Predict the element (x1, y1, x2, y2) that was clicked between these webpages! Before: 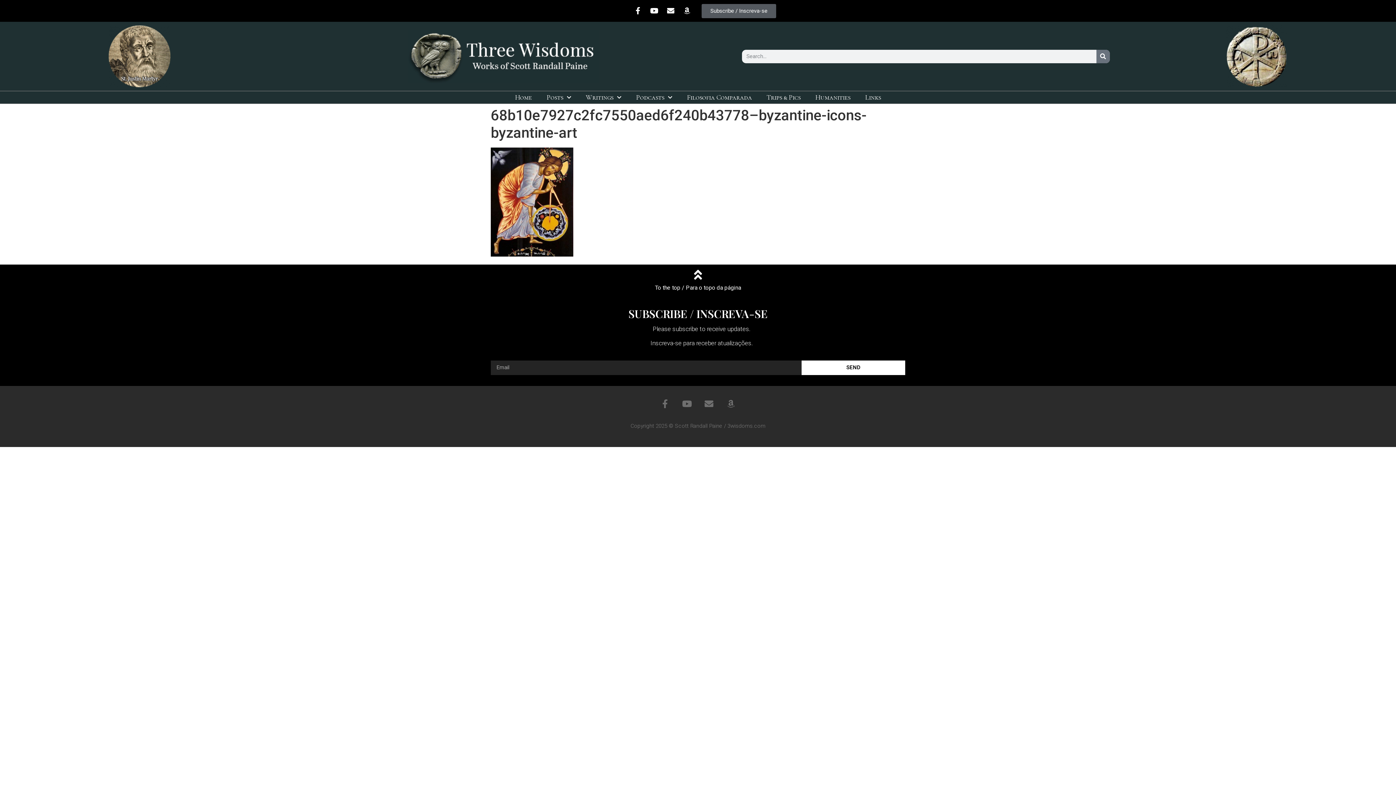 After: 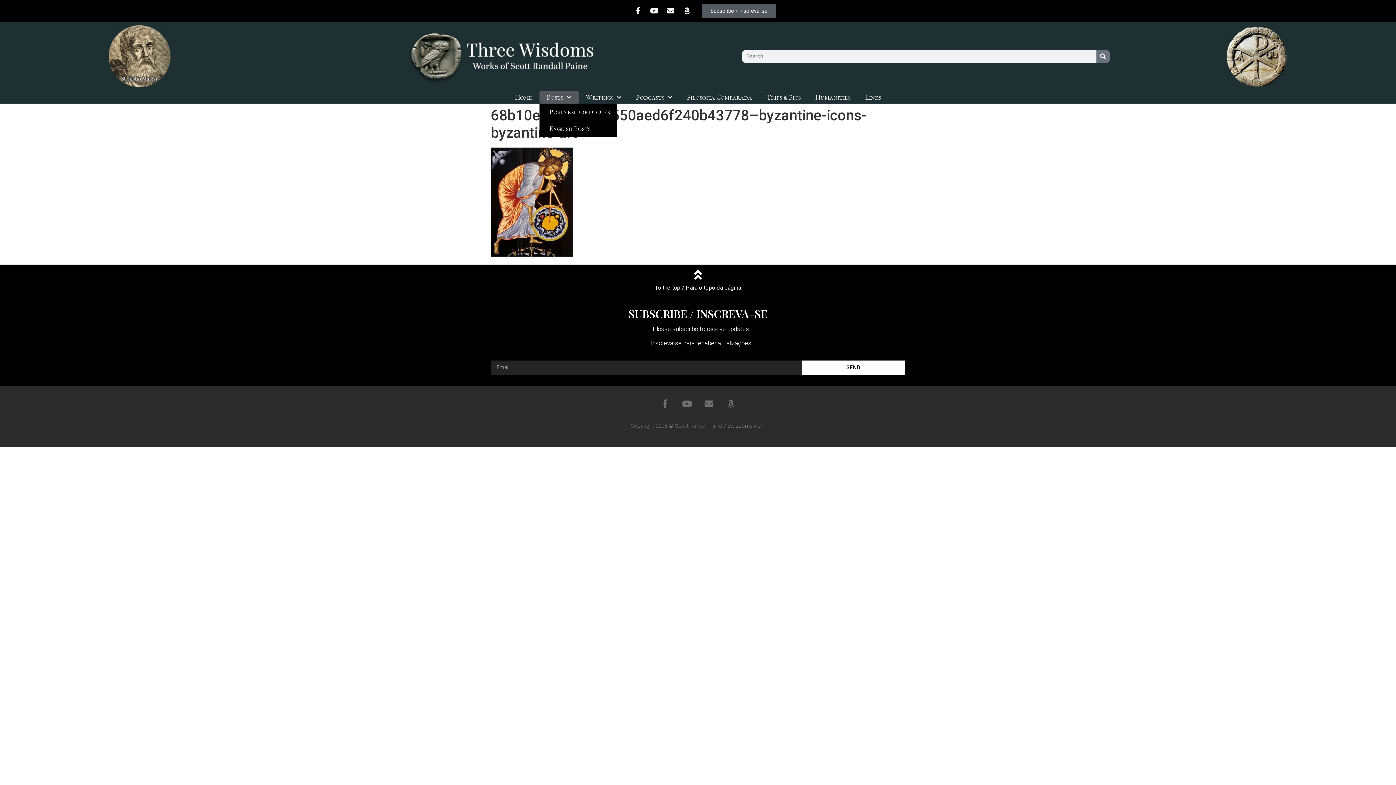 Action: bbox: (539, 91, 578, 103) label: Posts